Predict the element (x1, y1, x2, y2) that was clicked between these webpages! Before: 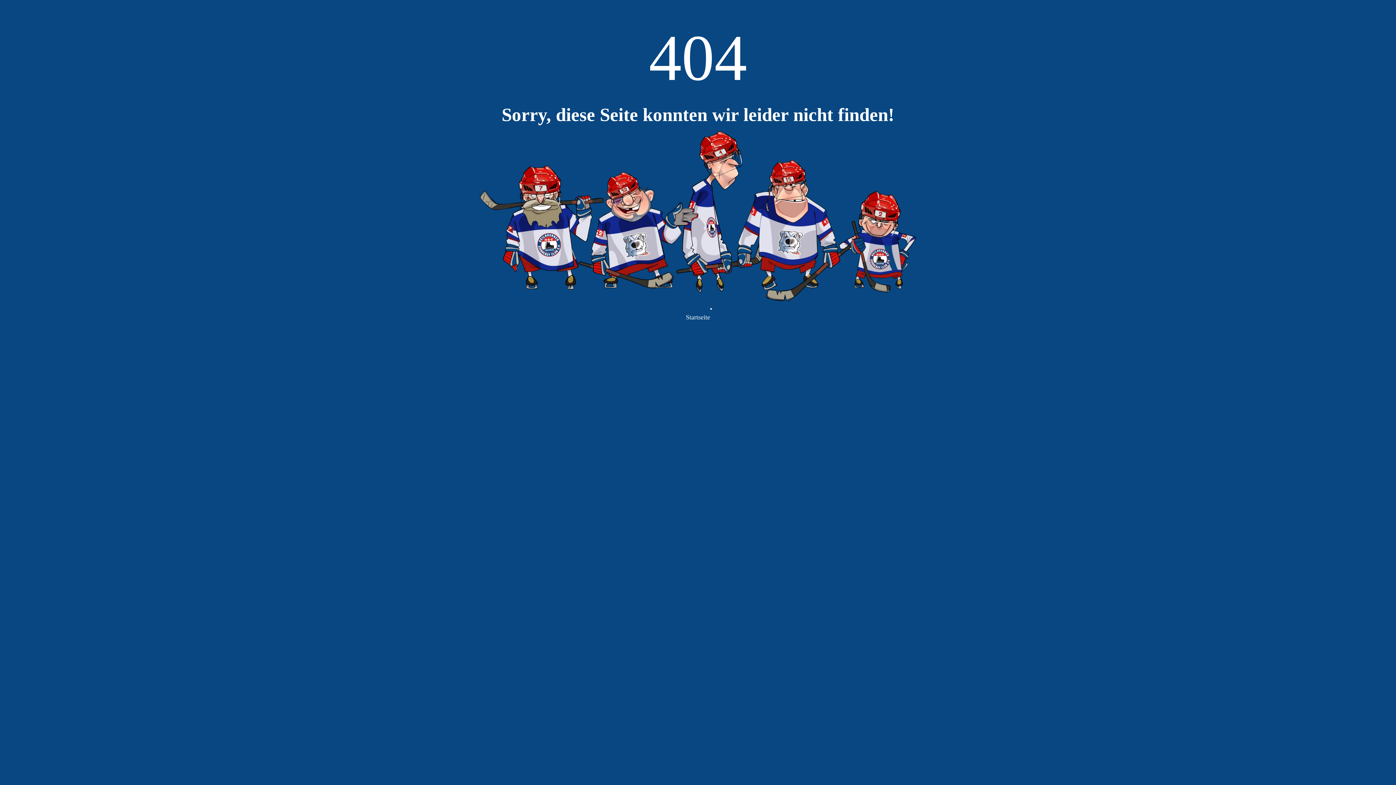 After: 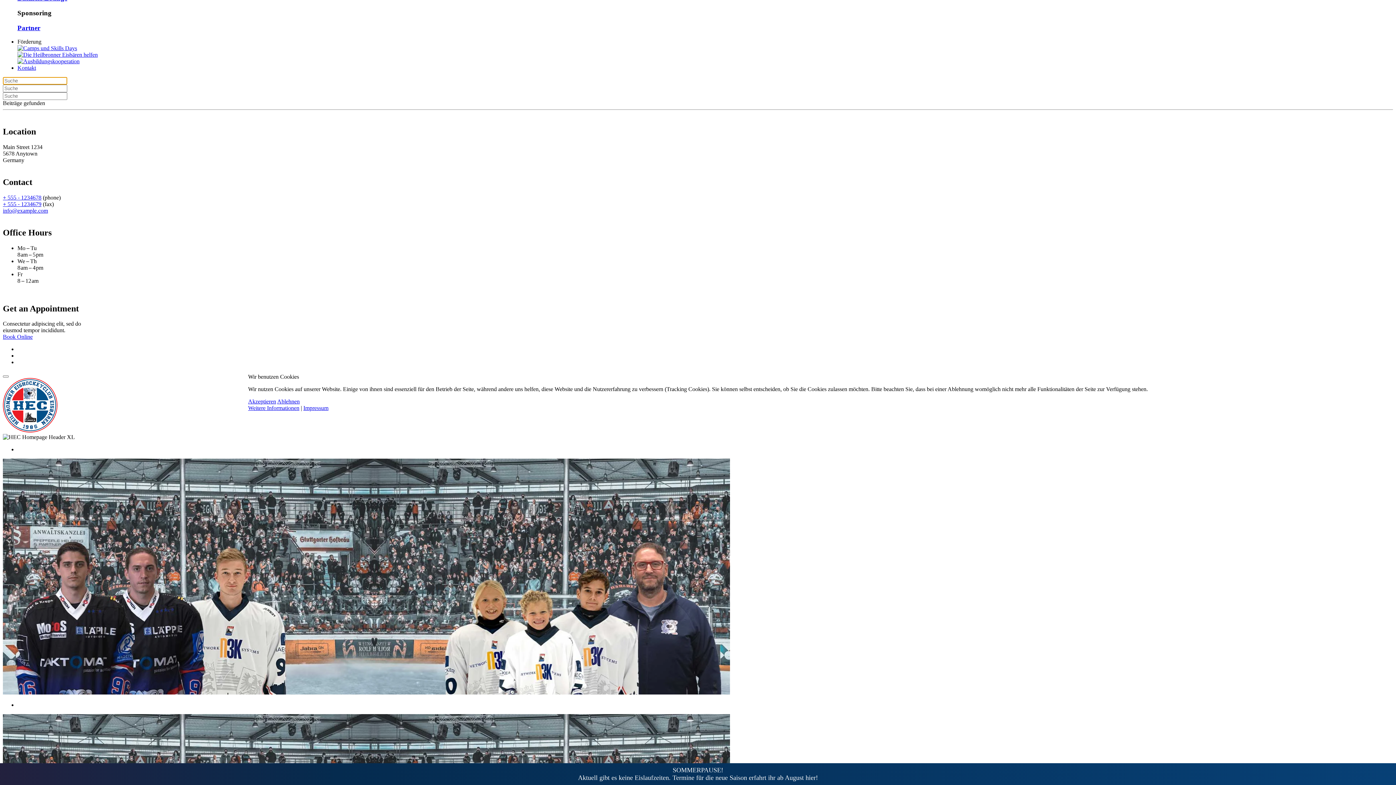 Action: label: Startseite bbox: (671, 308, 724, 326)